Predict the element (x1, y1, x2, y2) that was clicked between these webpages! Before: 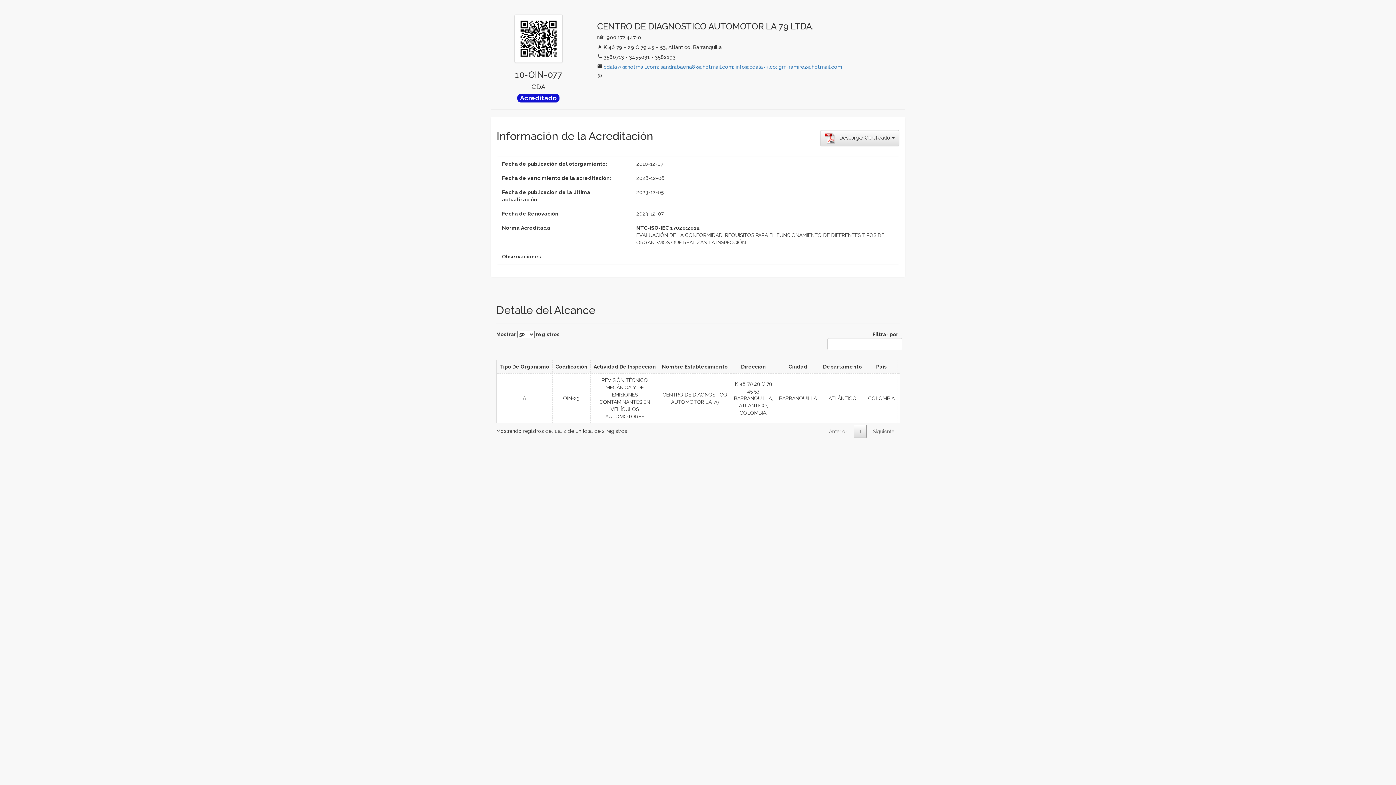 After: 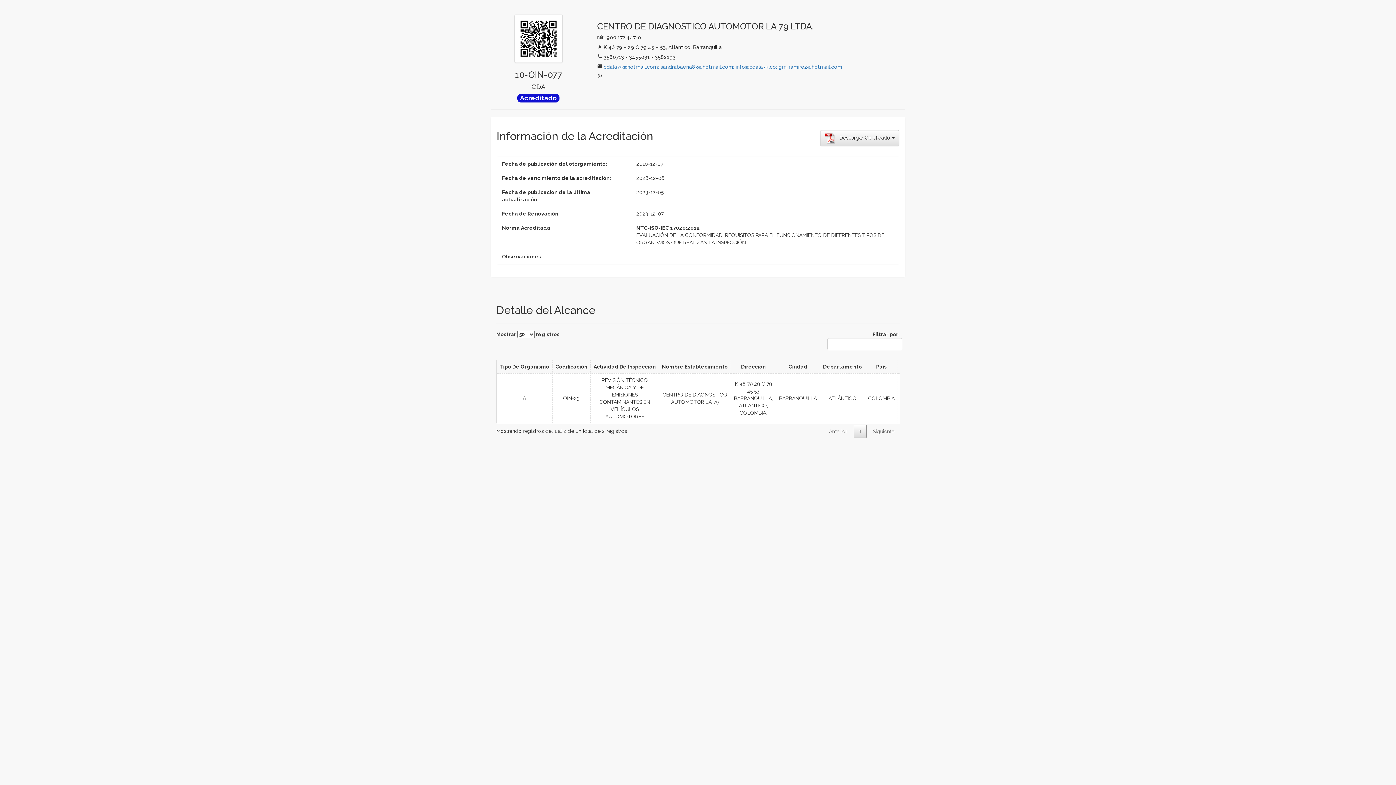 Action: bbox: (823, 424, 853, 438) label: Anterior